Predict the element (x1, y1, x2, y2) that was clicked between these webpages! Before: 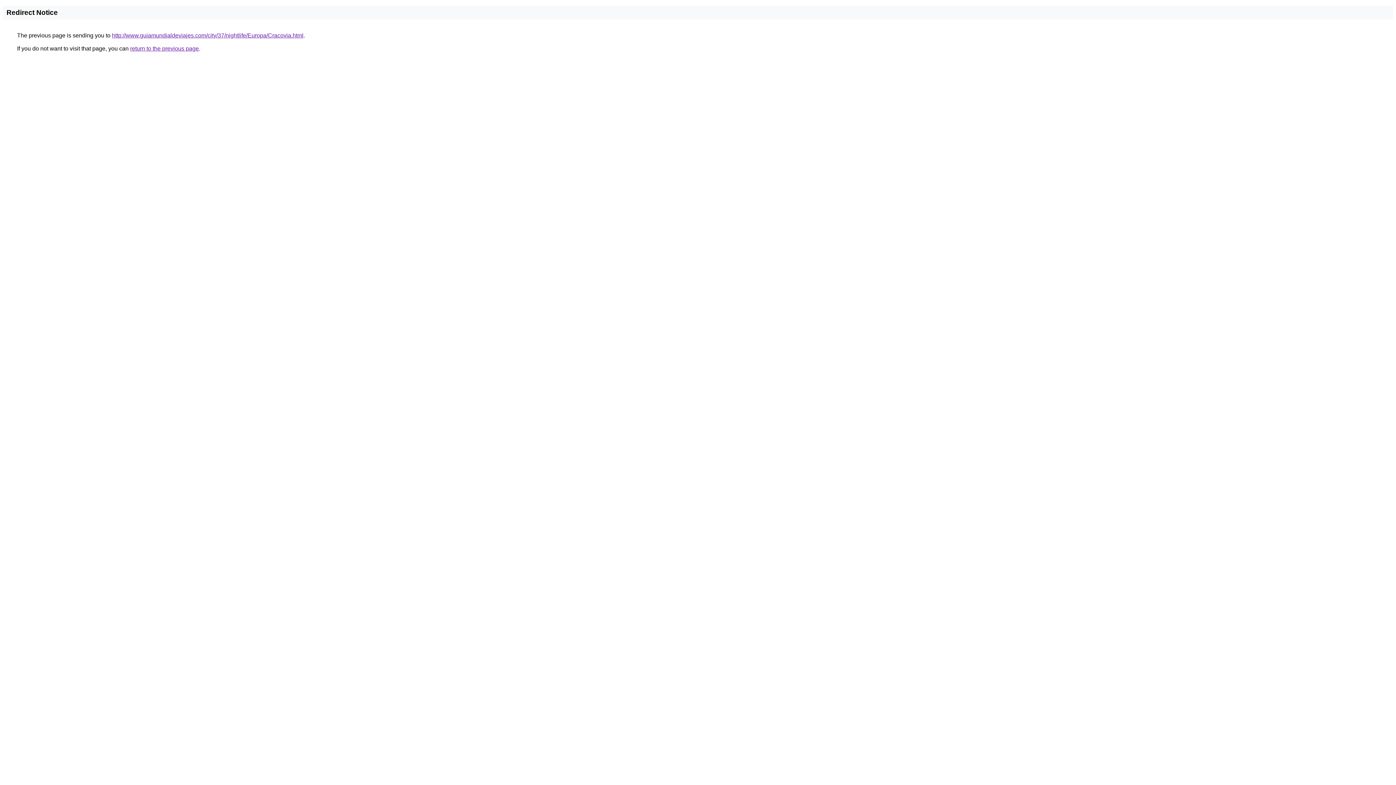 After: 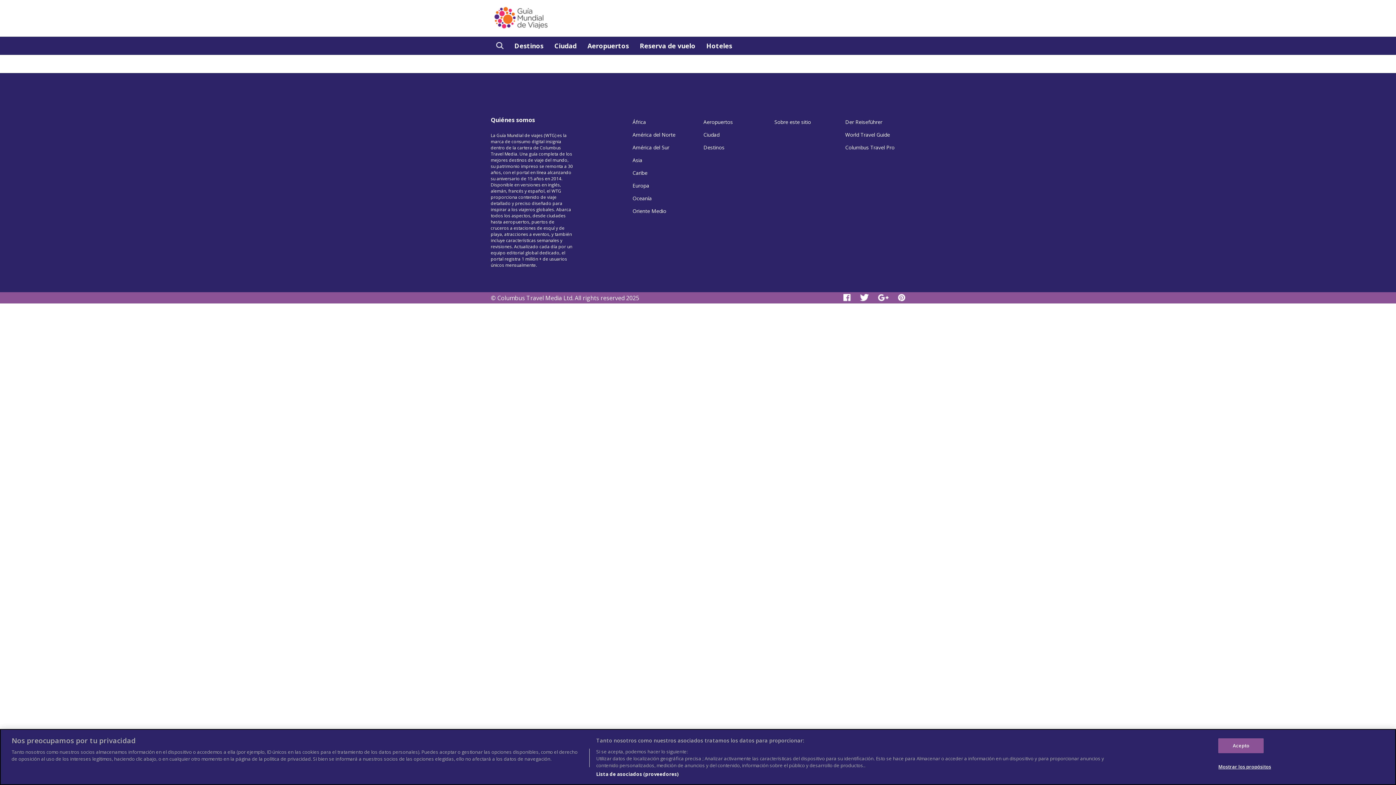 Action: bbox: (112, 32, 303, 38) label: http://www.guiamundialdeviajes.com/city/37/nightlife/Europa/Cracovia.html